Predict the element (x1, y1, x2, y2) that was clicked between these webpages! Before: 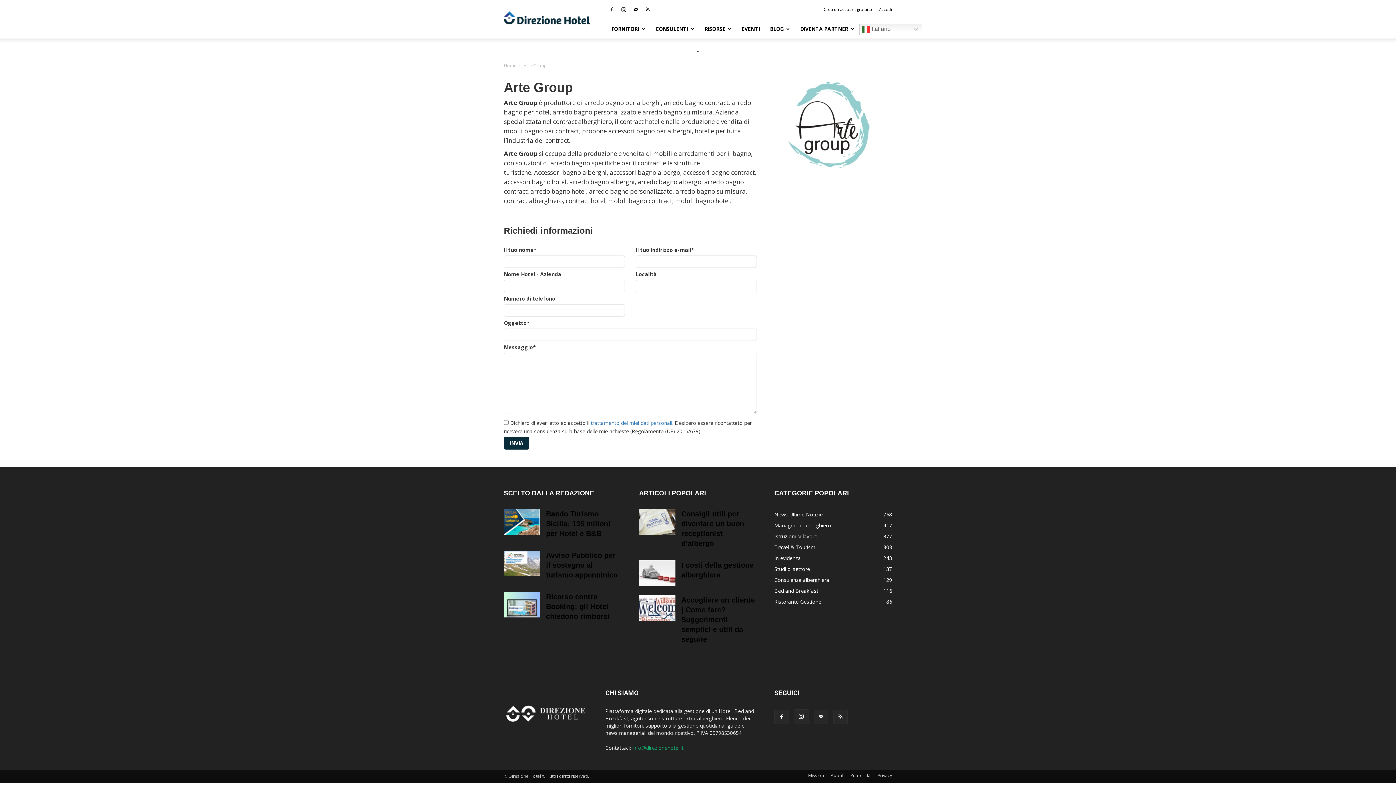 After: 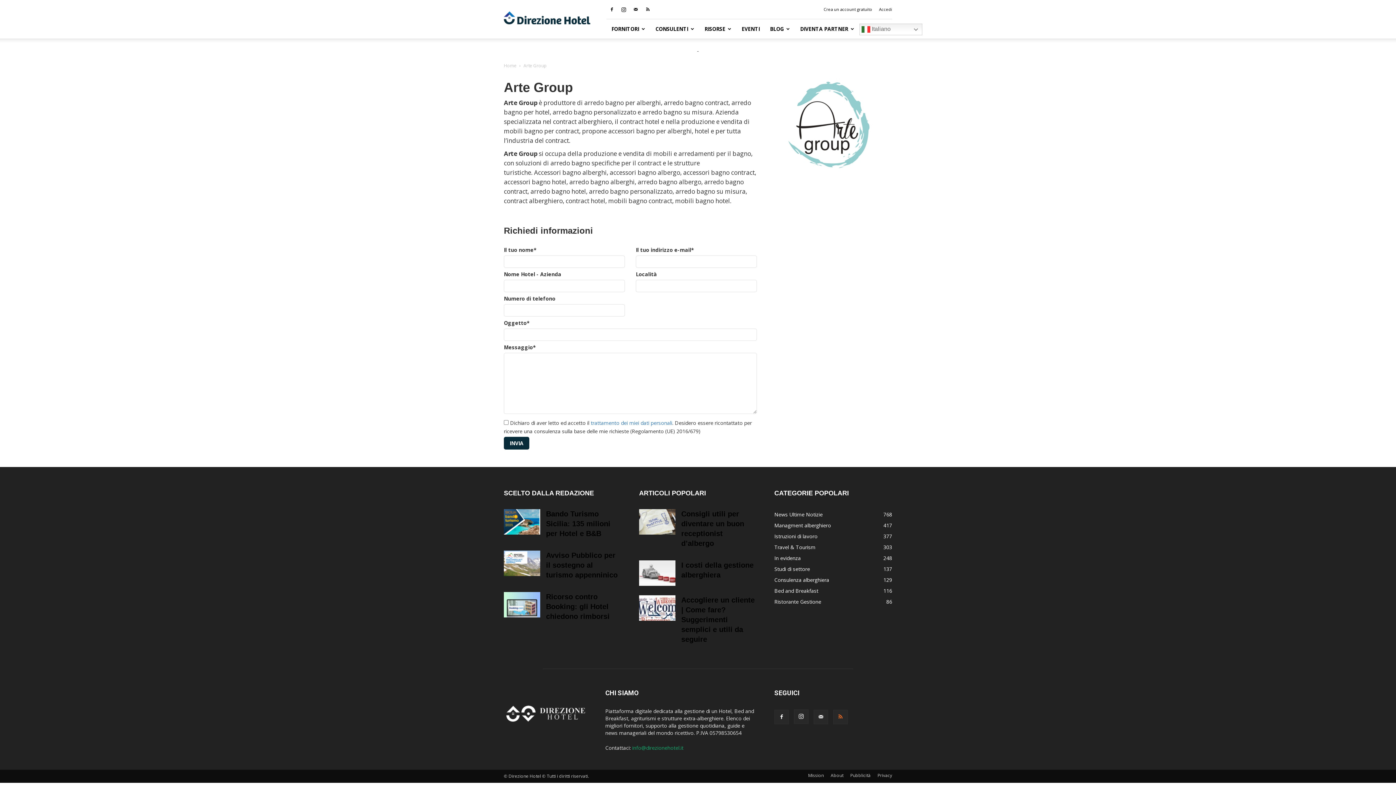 Action: bbox: (833, 710, 848, 724)